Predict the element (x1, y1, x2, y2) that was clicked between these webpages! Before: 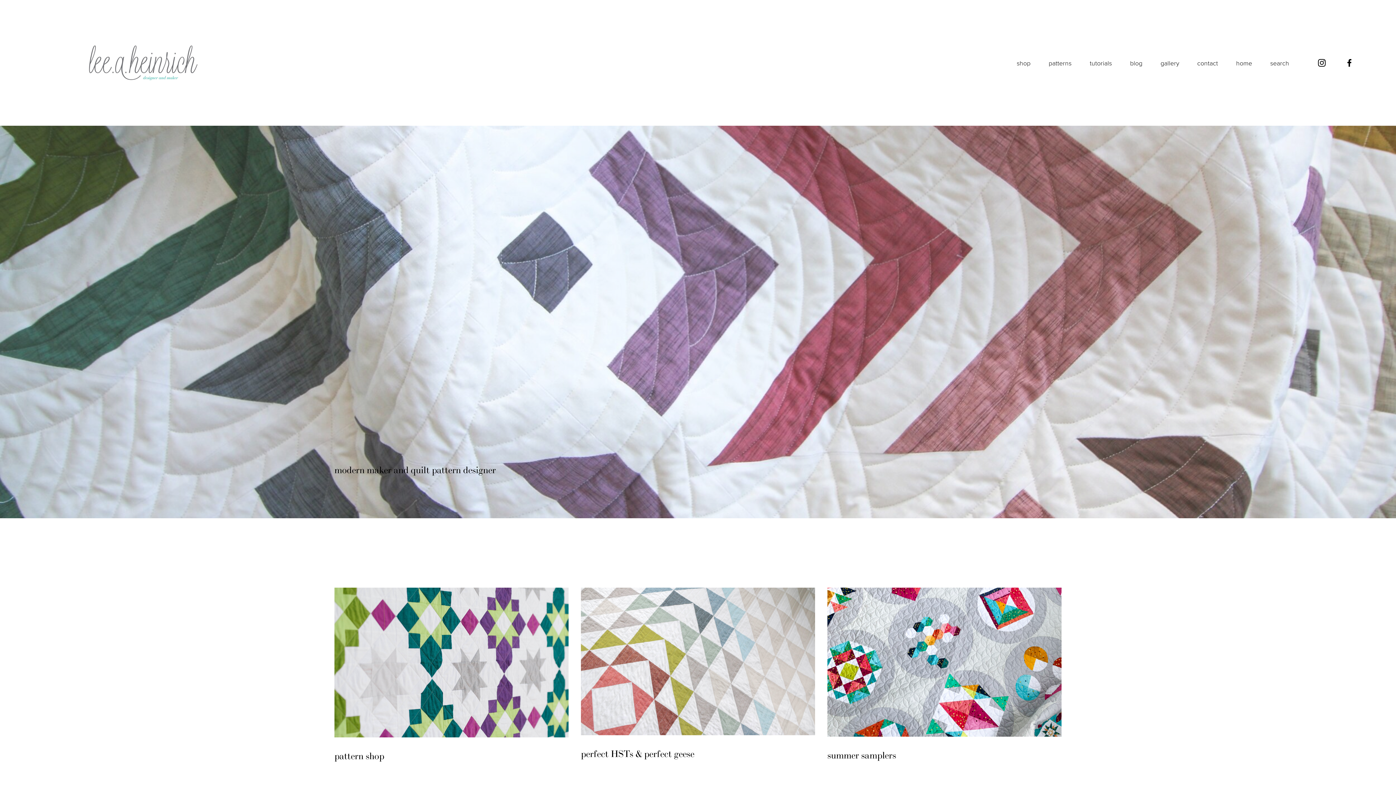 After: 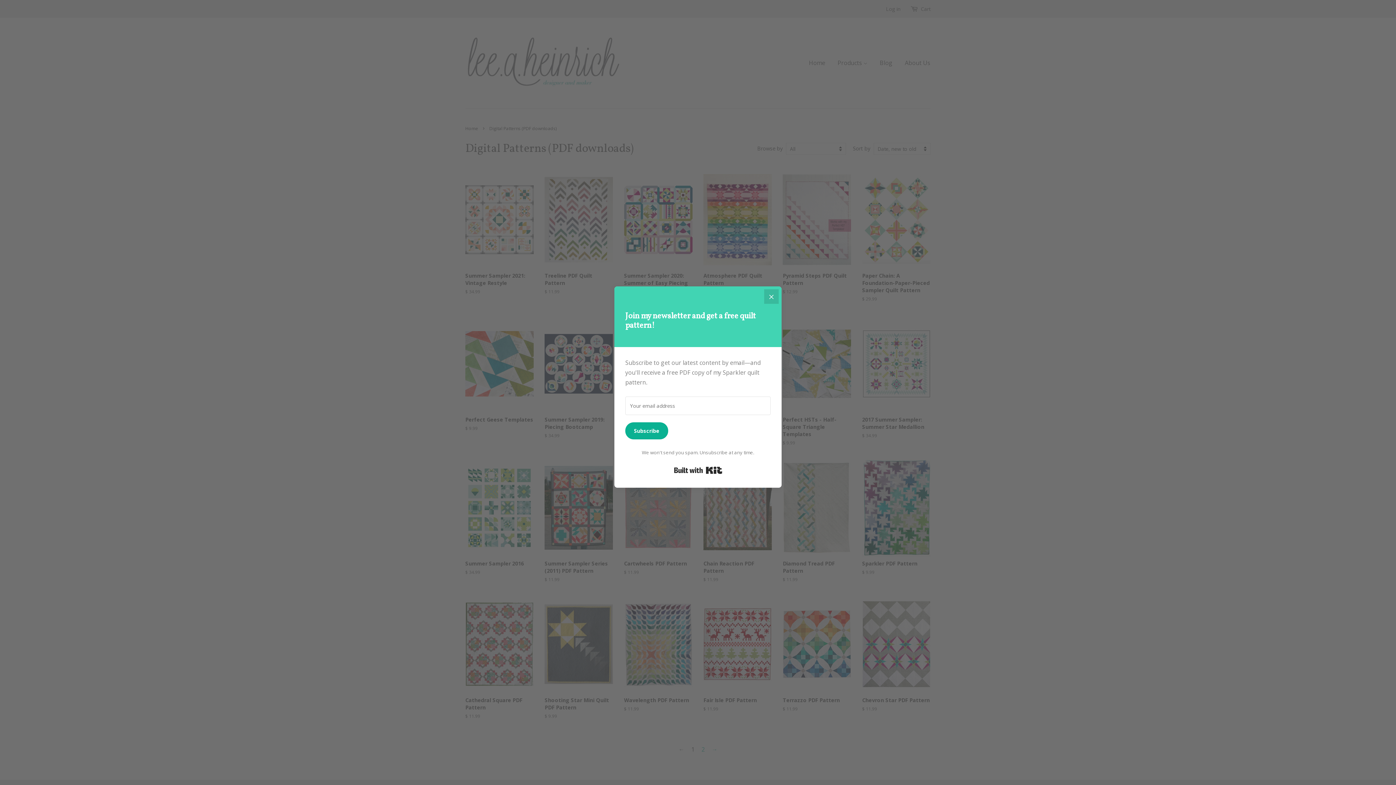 Action: bbox: (334, 588, 568, 737)